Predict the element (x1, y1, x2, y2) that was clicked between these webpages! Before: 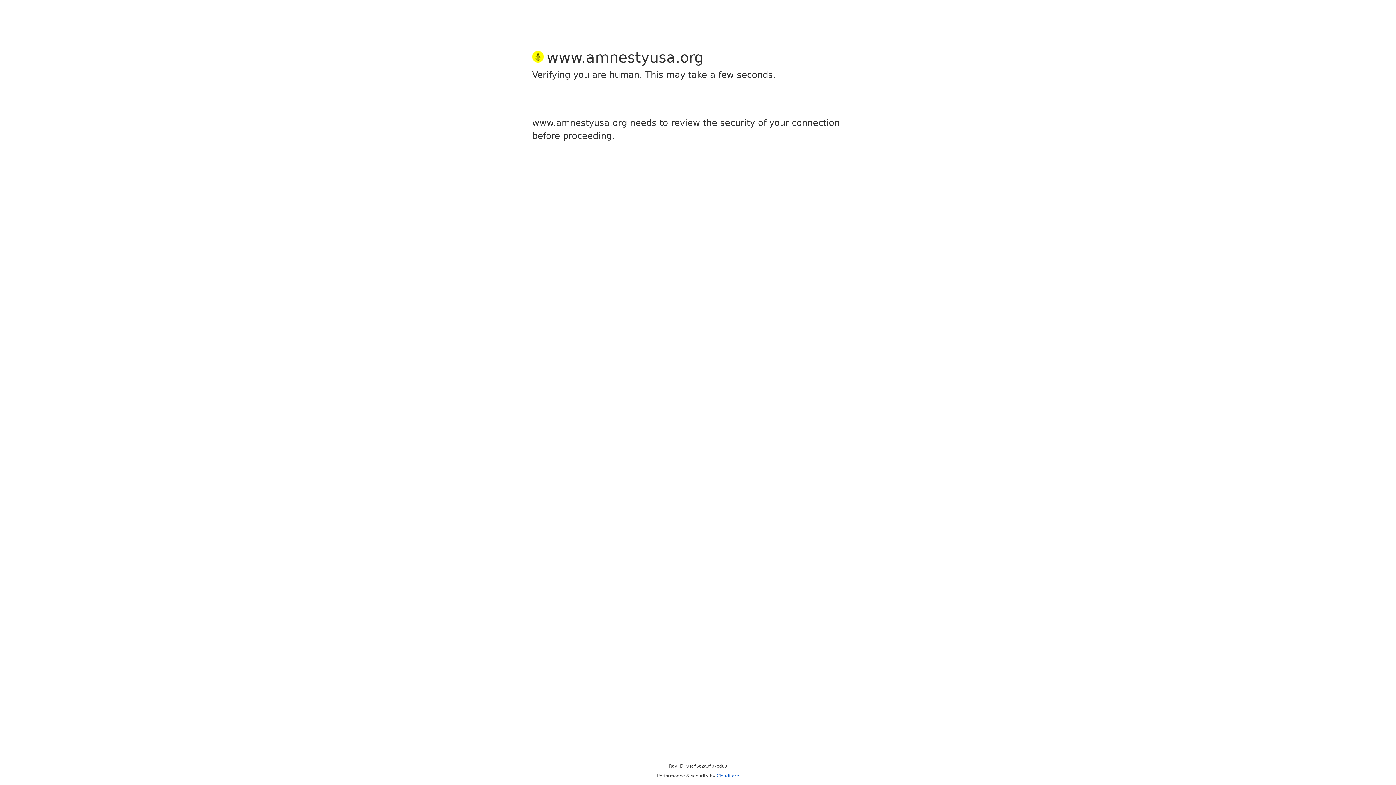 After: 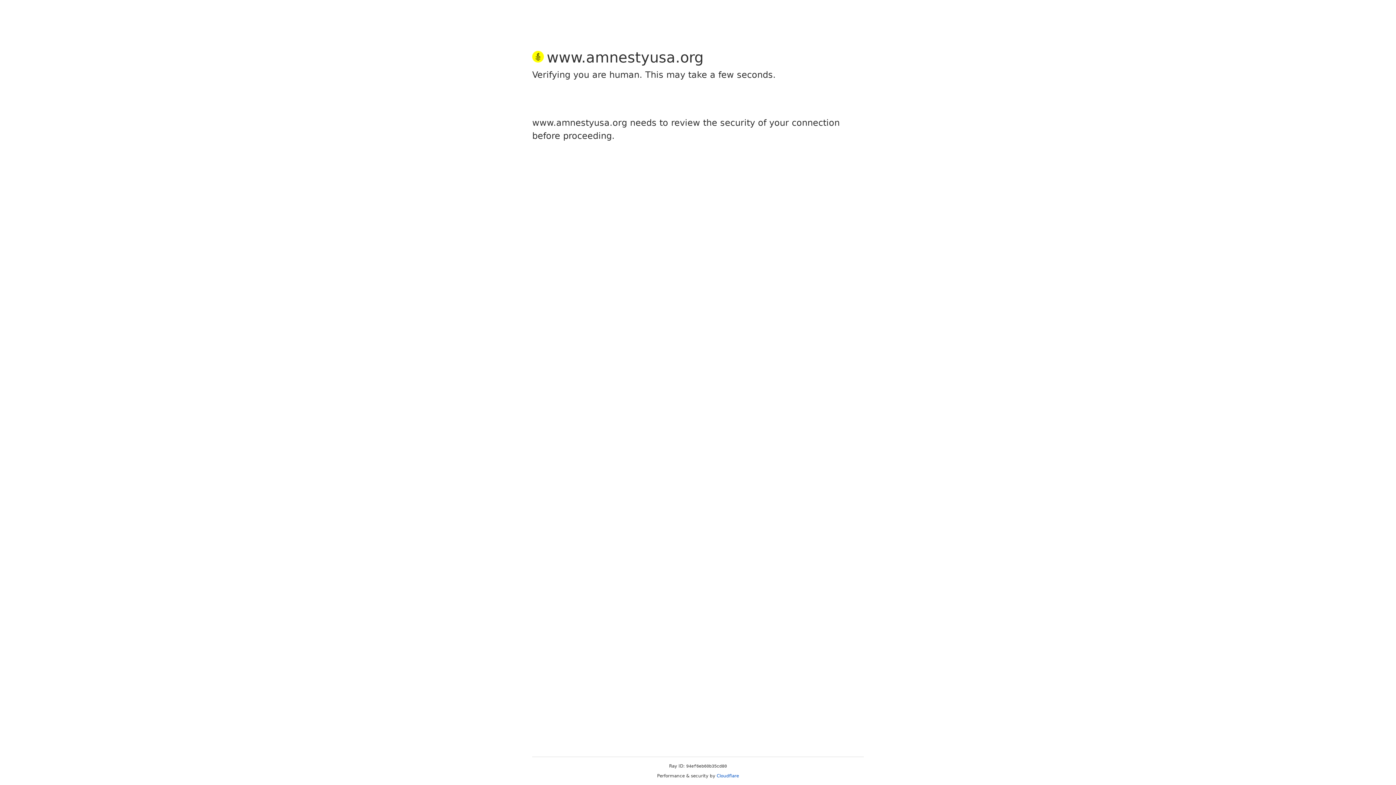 Action: bbox: (716, 773, 739, 778) label: Cloudflare